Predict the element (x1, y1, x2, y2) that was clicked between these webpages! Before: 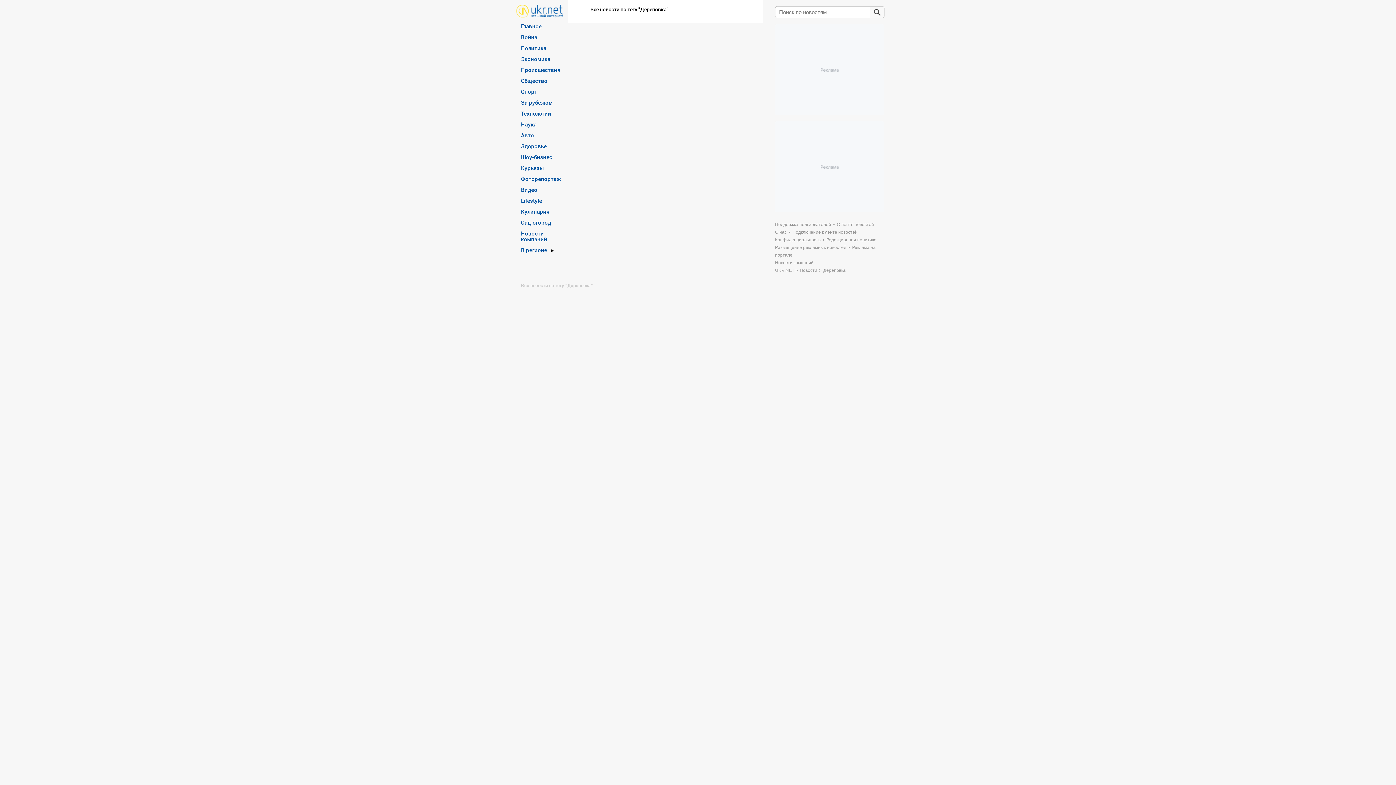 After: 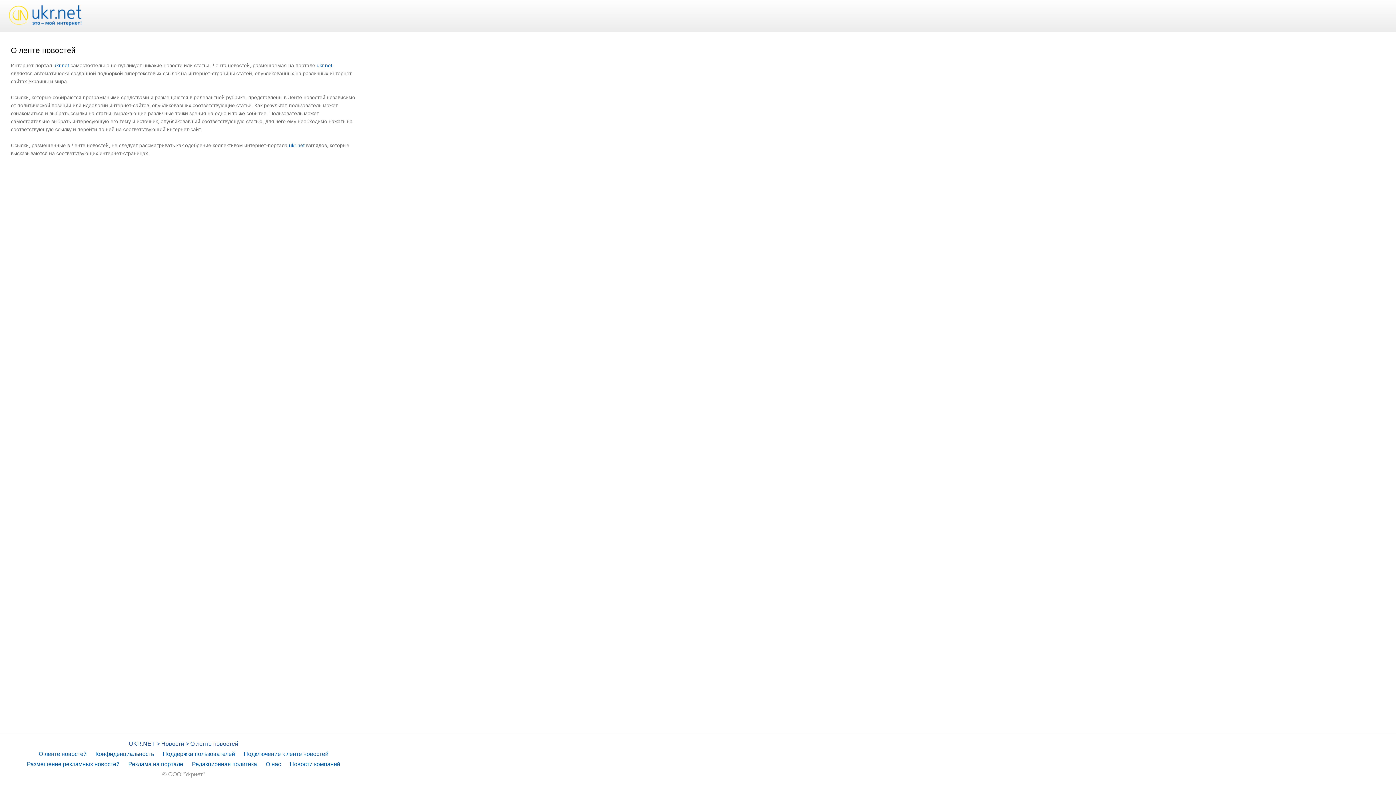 Action: bbox: (837, 222, 874, 227) label: О ленте новостей